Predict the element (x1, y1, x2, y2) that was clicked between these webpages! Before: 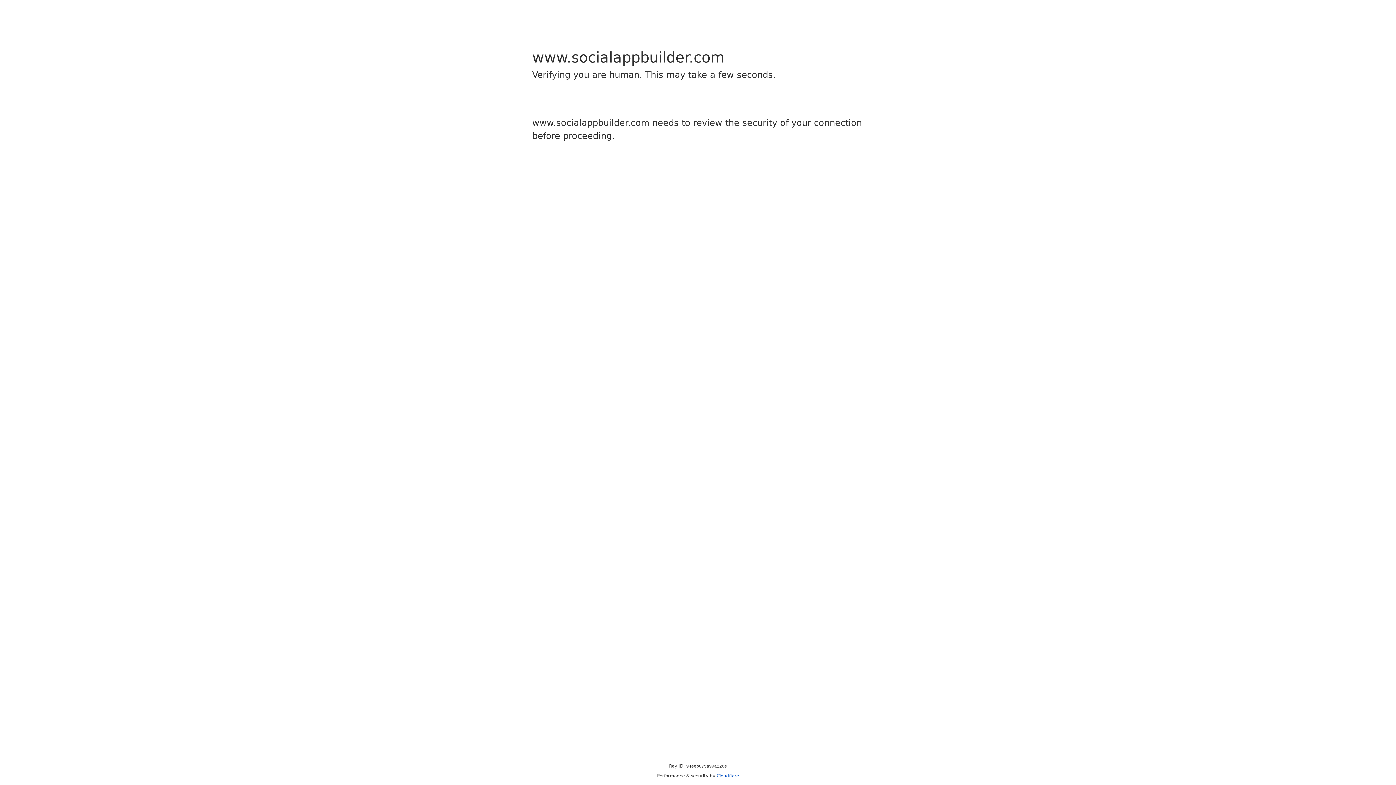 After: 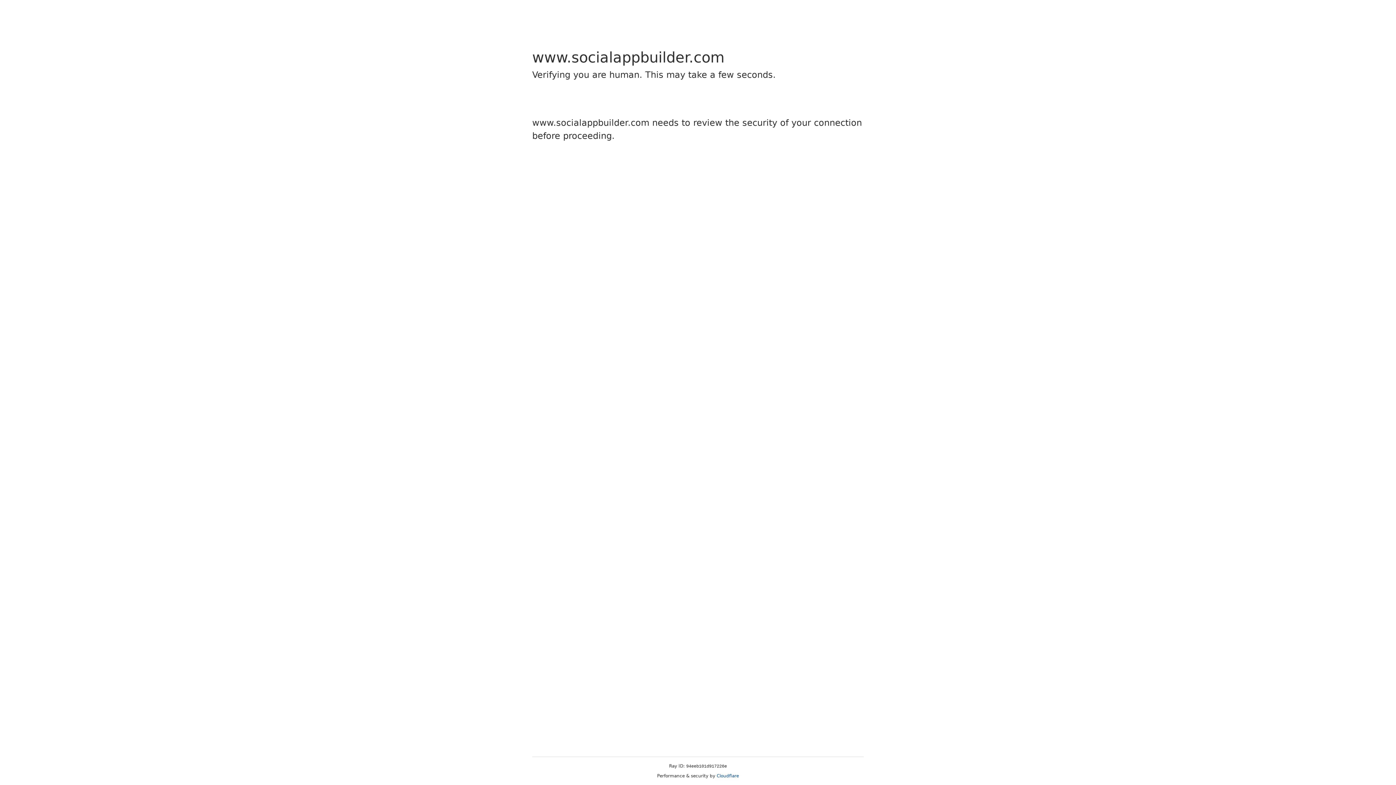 Action: bbox: (716, 773, 739, 778) label: Cloudflare